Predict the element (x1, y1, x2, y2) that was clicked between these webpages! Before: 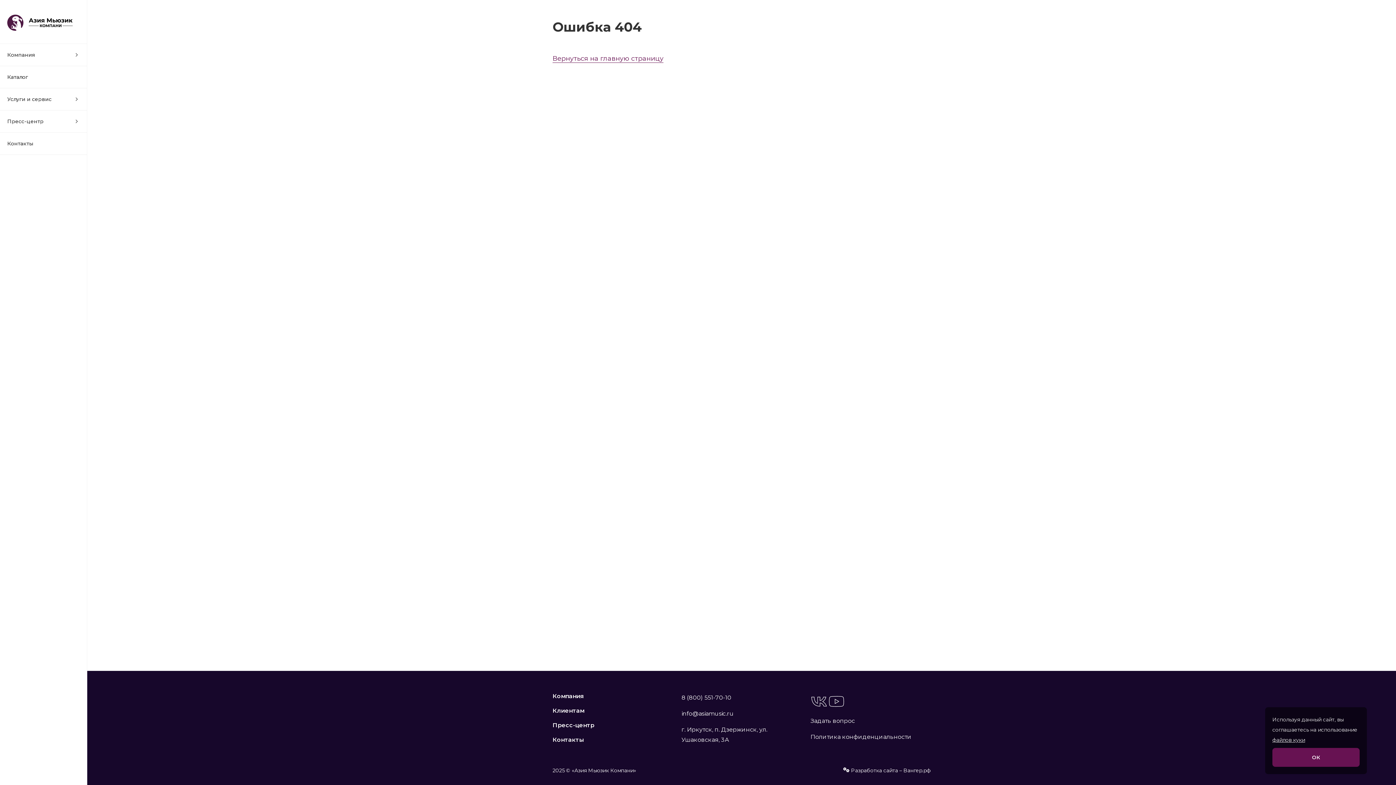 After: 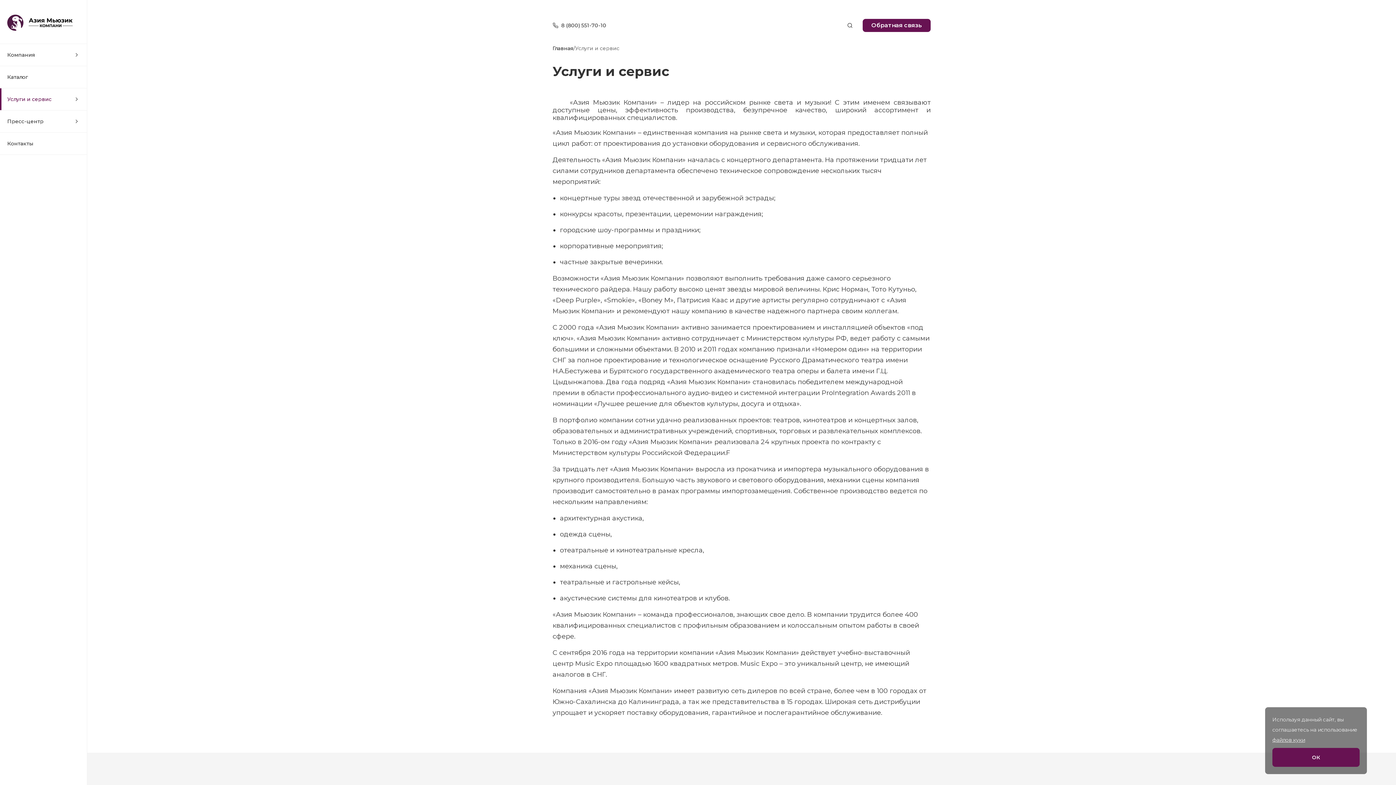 Action: label: Услуги и сервис bbox: (0, 88, 86, 110)